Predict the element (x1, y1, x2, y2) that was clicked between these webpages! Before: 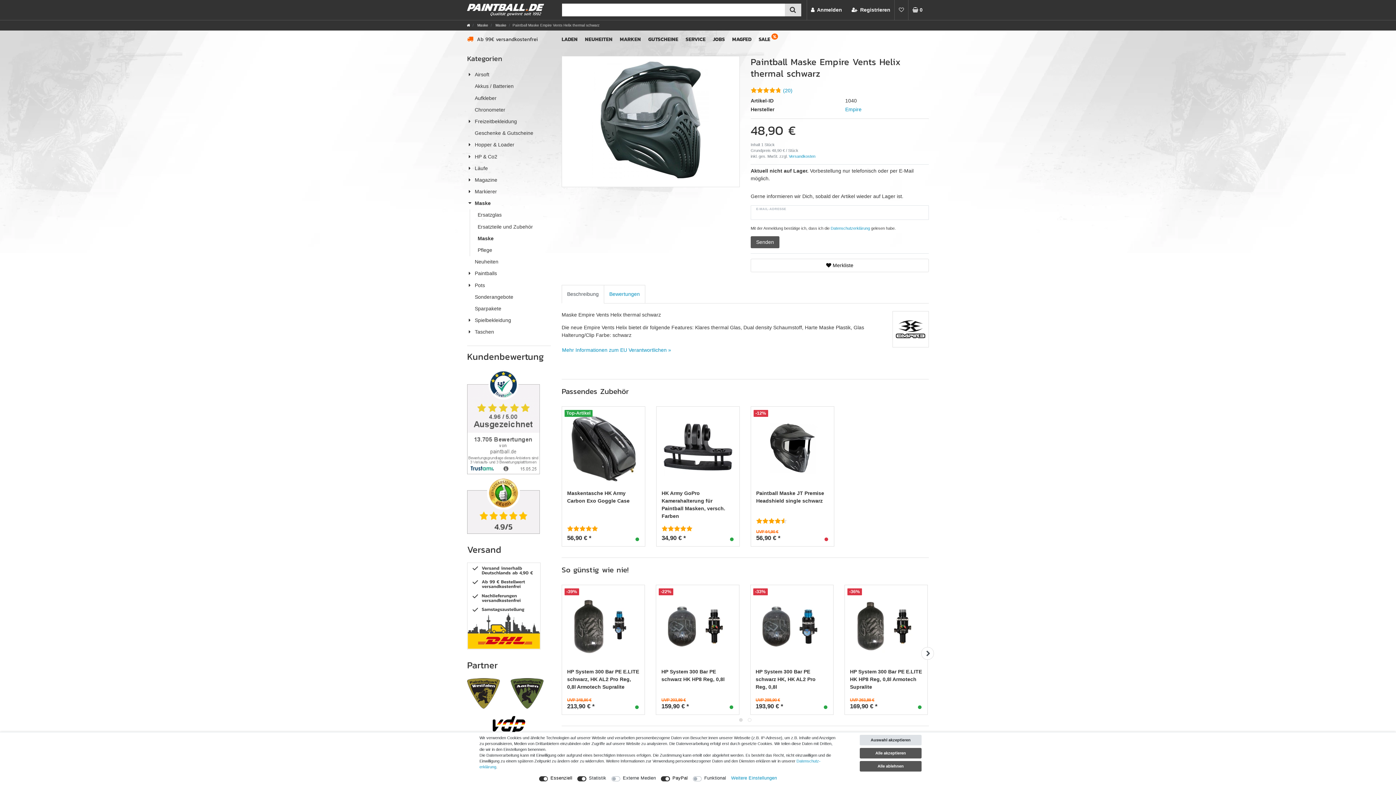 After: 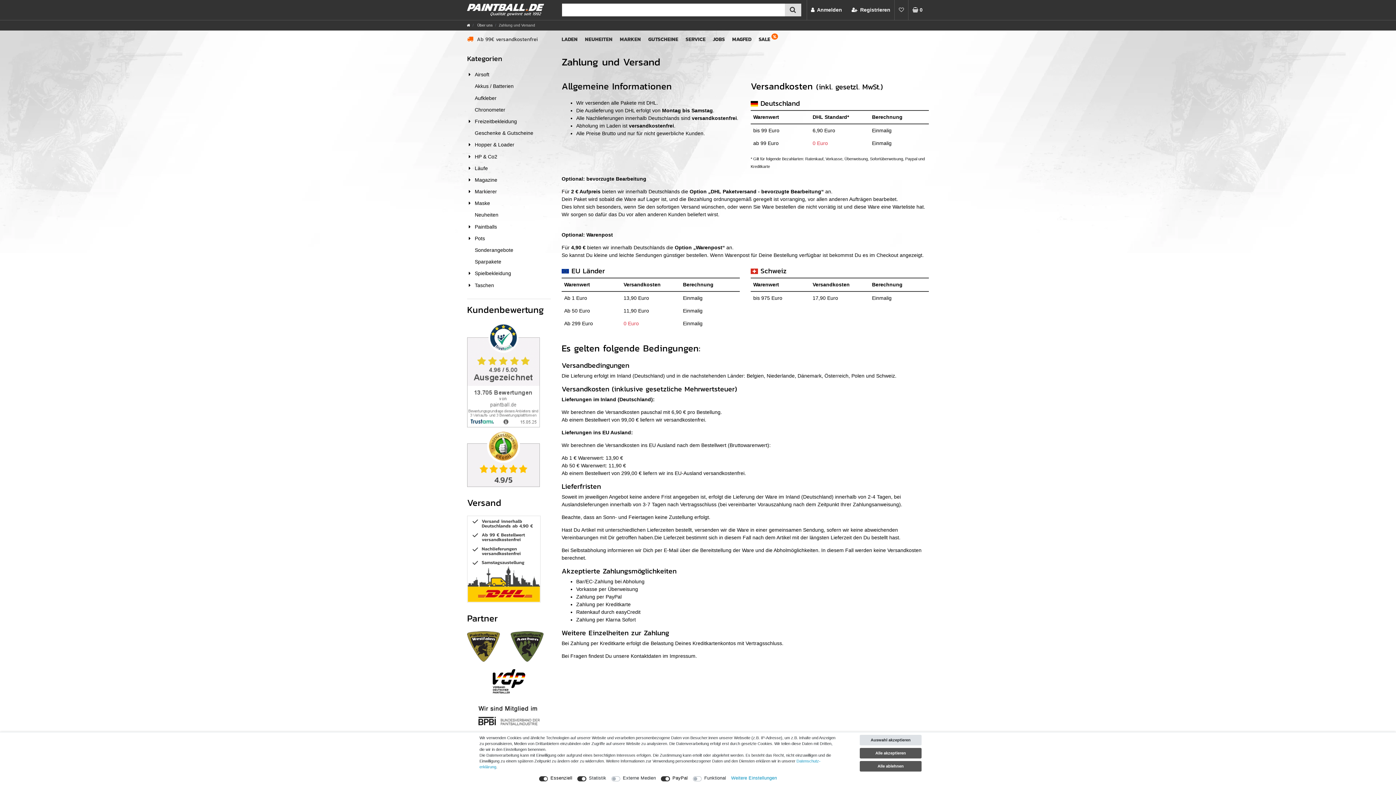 Action: bbox: (789, 154, 815, 158)